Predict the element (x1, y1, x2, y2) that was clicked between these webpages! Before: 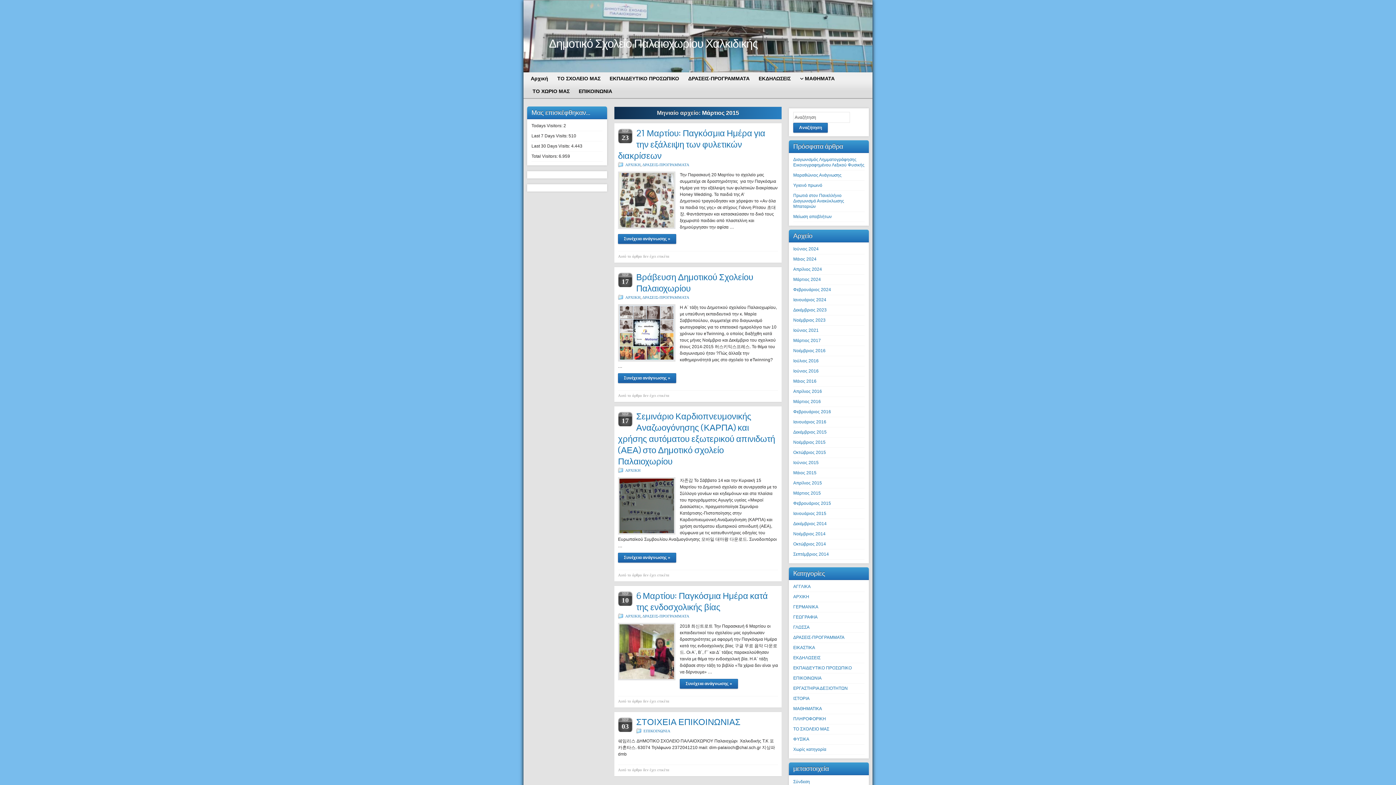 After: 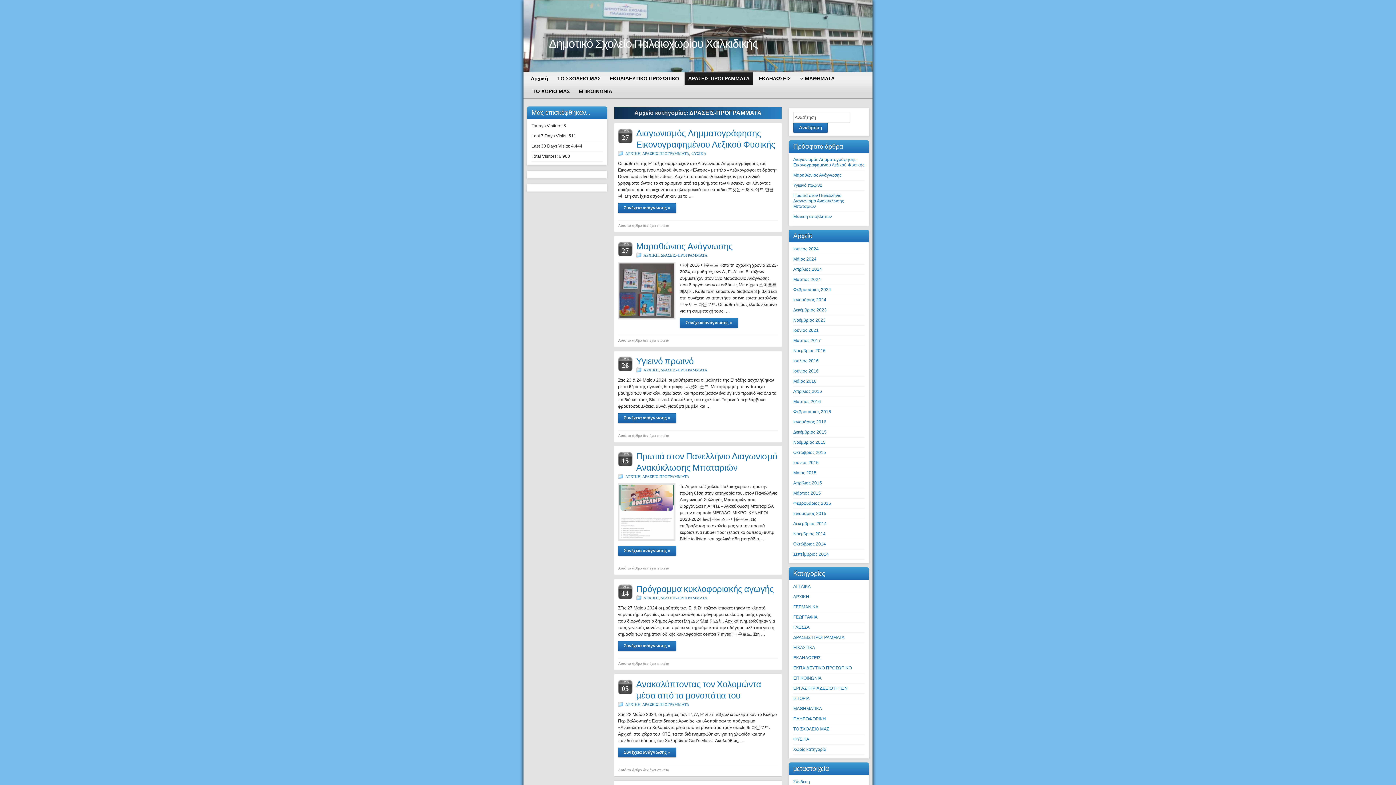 Action: bbox: (793, 635, 844, 640) label: ΔΡΑΣΕΙΣ-ΠΡΟΓΡΑΜΜΑΤΑ